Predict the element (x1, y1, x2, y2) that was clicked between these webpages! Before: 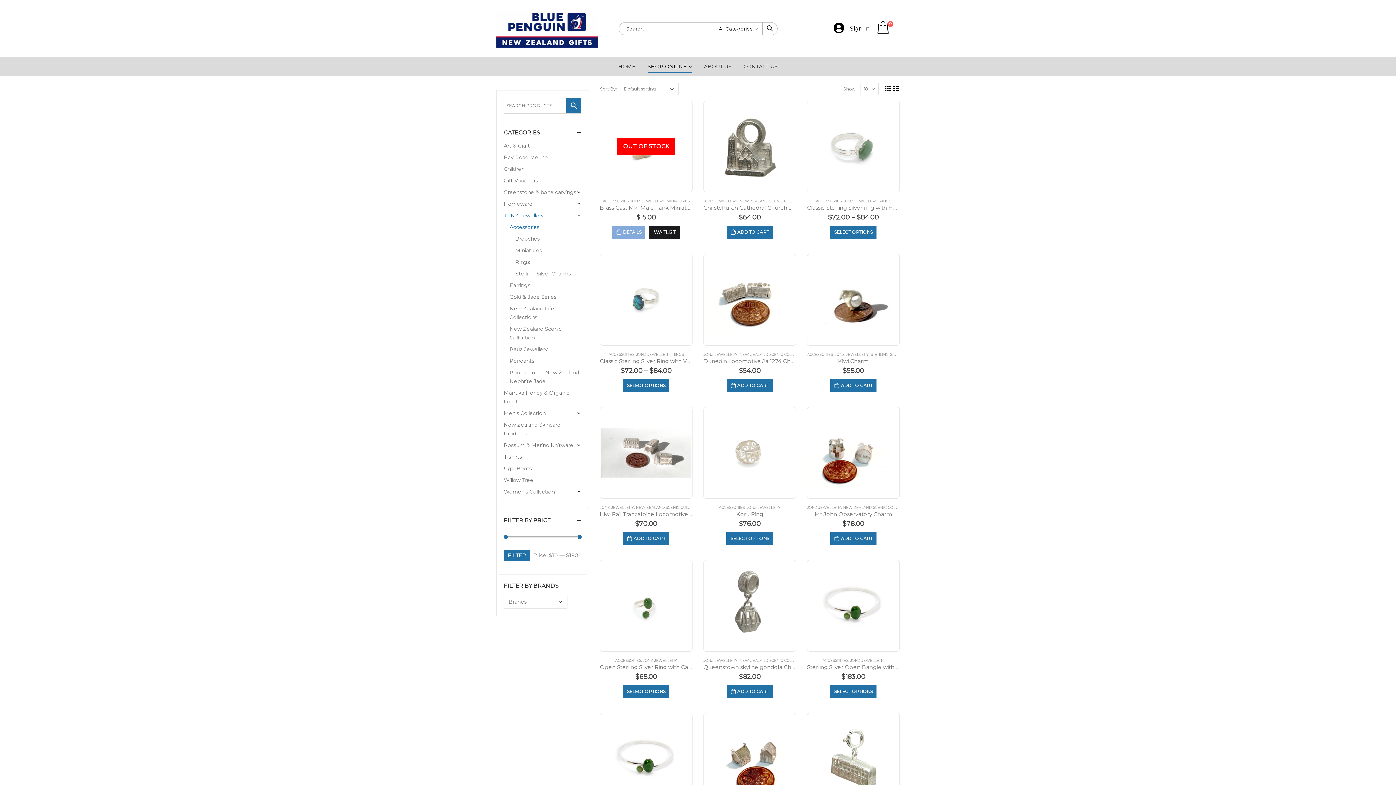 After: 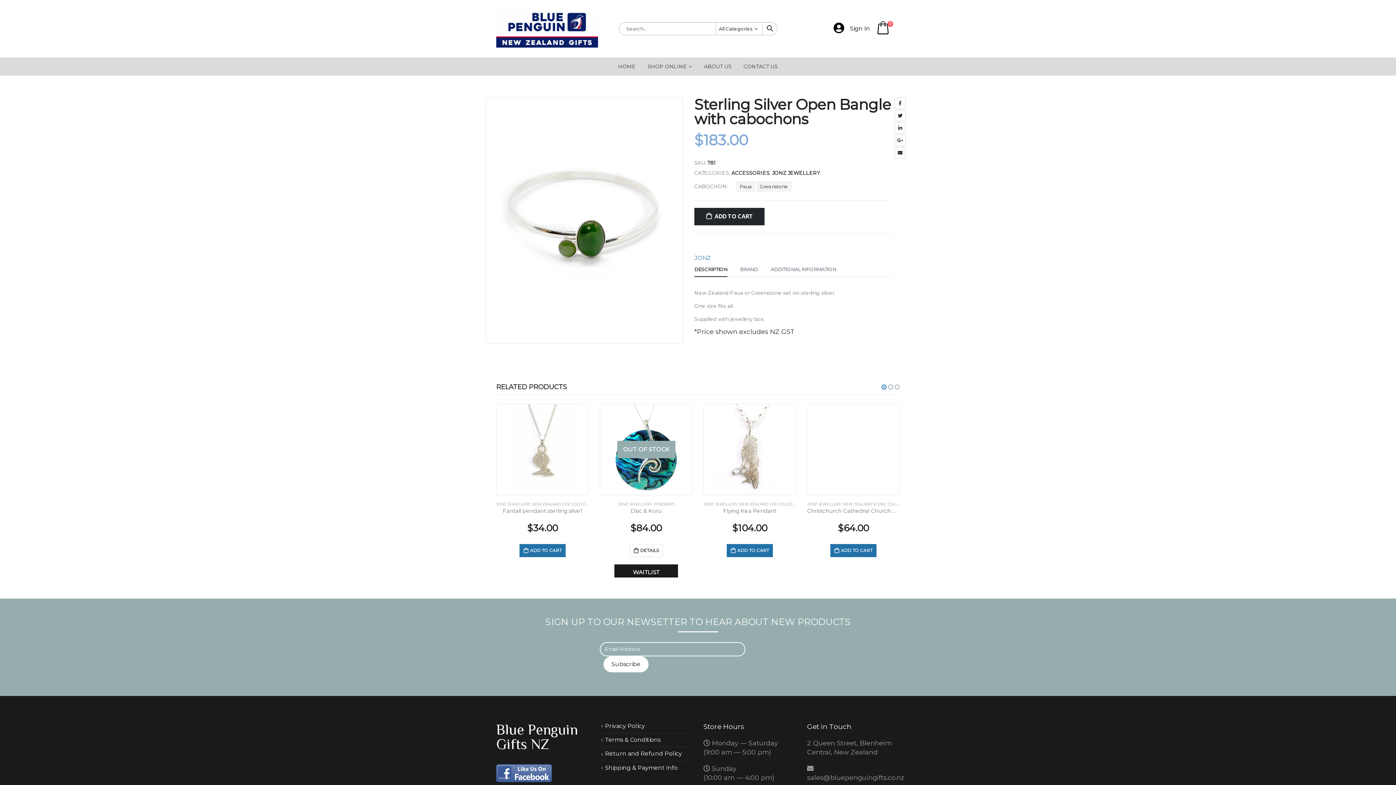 Action: label: Select options for “Sterling Silver Open Bangle with cabochons” bbox: (830, 685, 876, 698)